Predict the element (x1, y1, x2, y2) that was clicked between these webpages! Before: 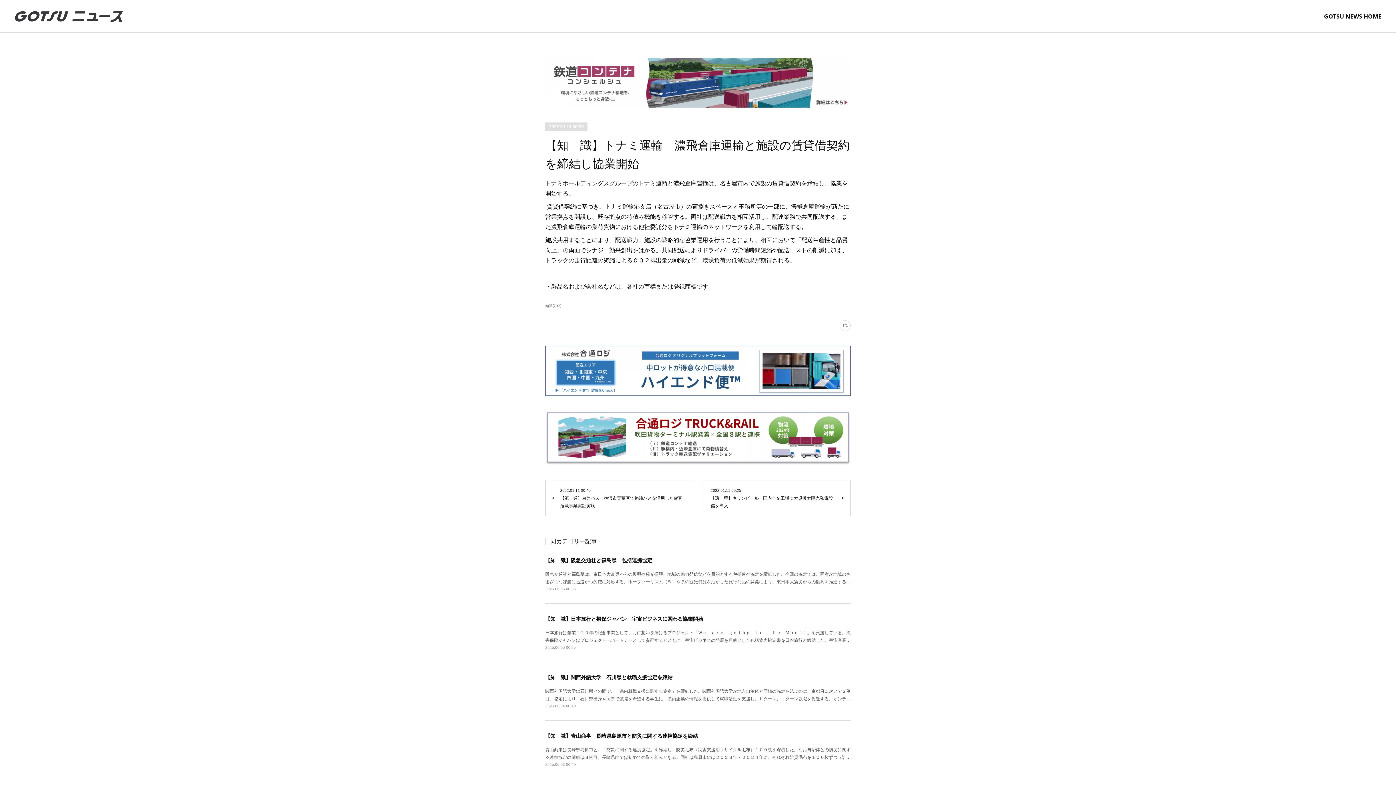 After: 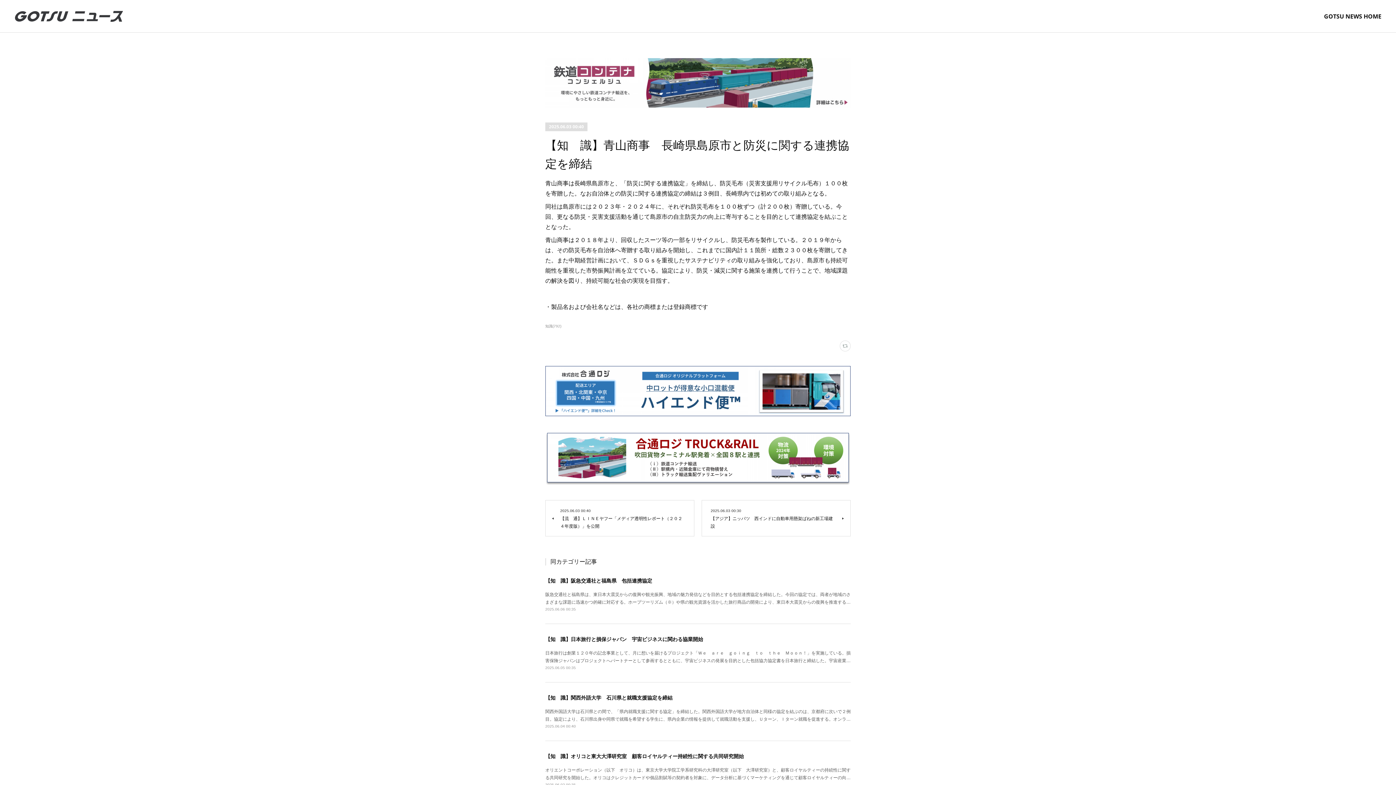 Action: bbox: (545, 762, 576, 766) label: 2025.06.03 00:40